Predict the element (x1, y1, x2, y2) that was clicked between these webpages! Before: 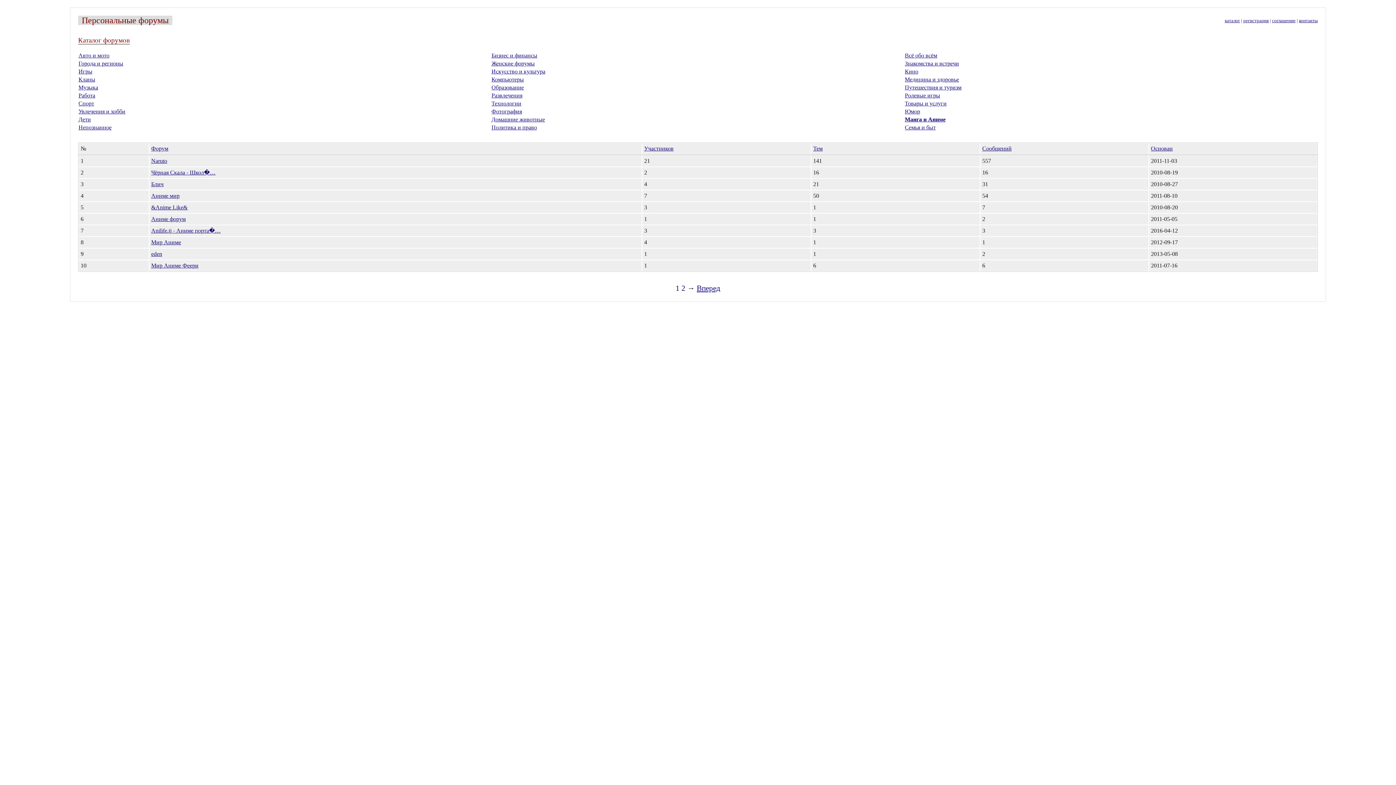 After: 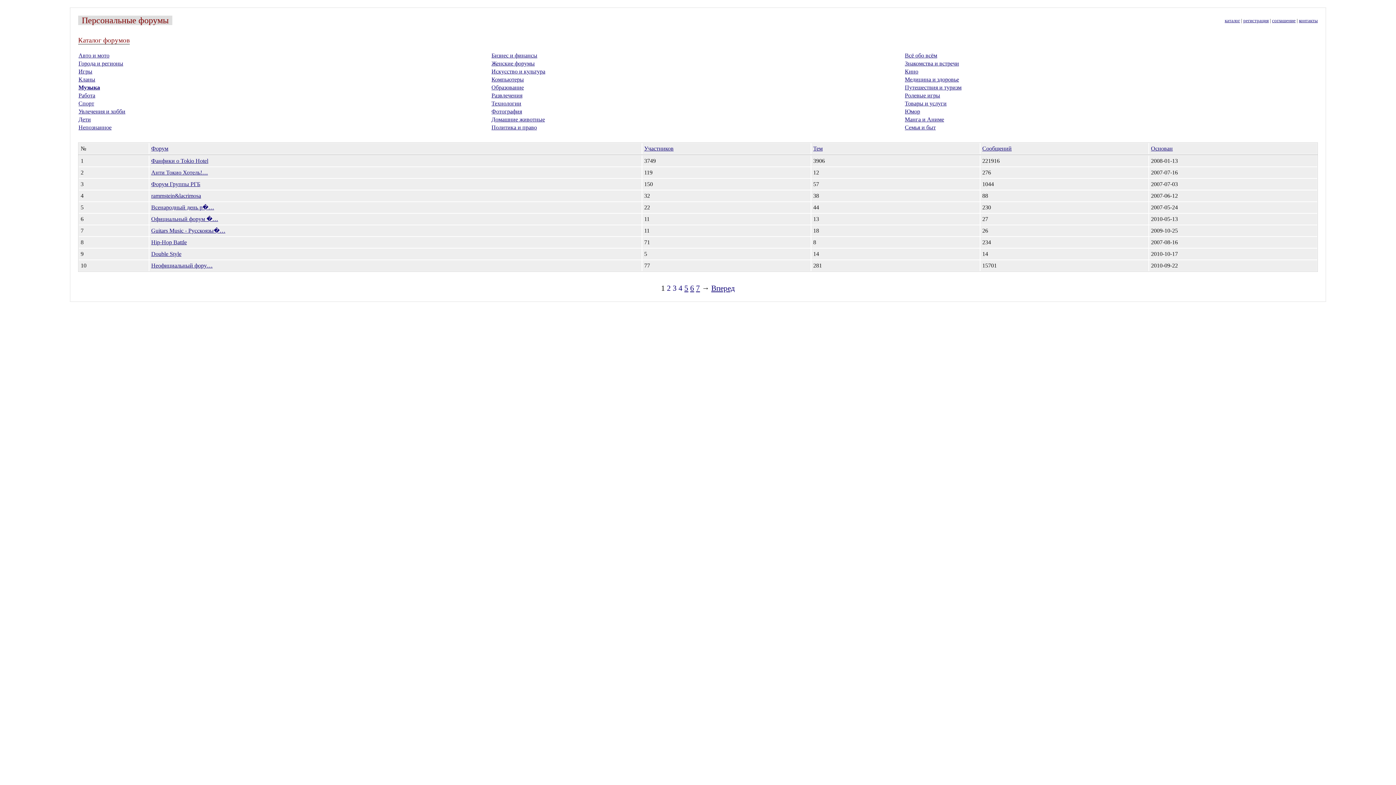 Action: label: Музыка bbox: (78, 84, 98, 90)